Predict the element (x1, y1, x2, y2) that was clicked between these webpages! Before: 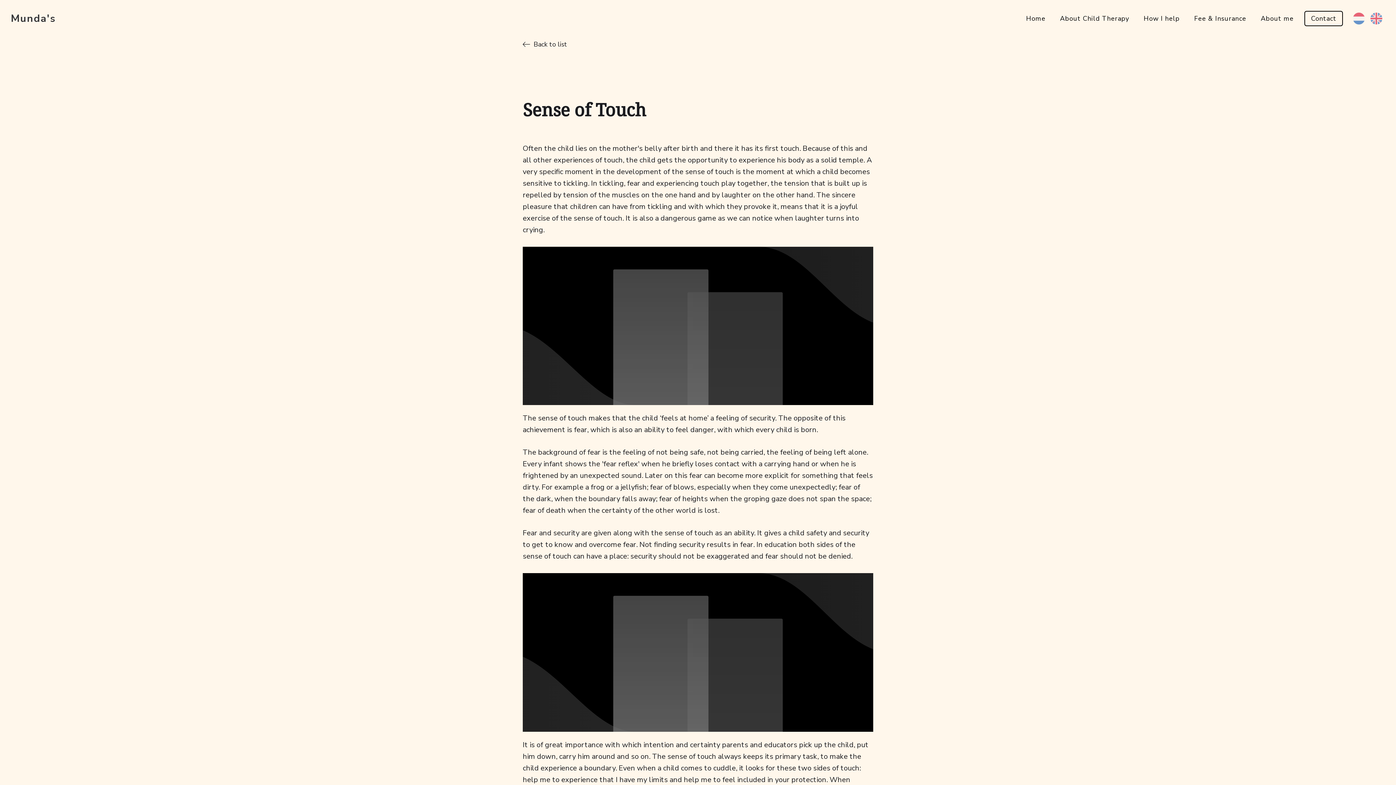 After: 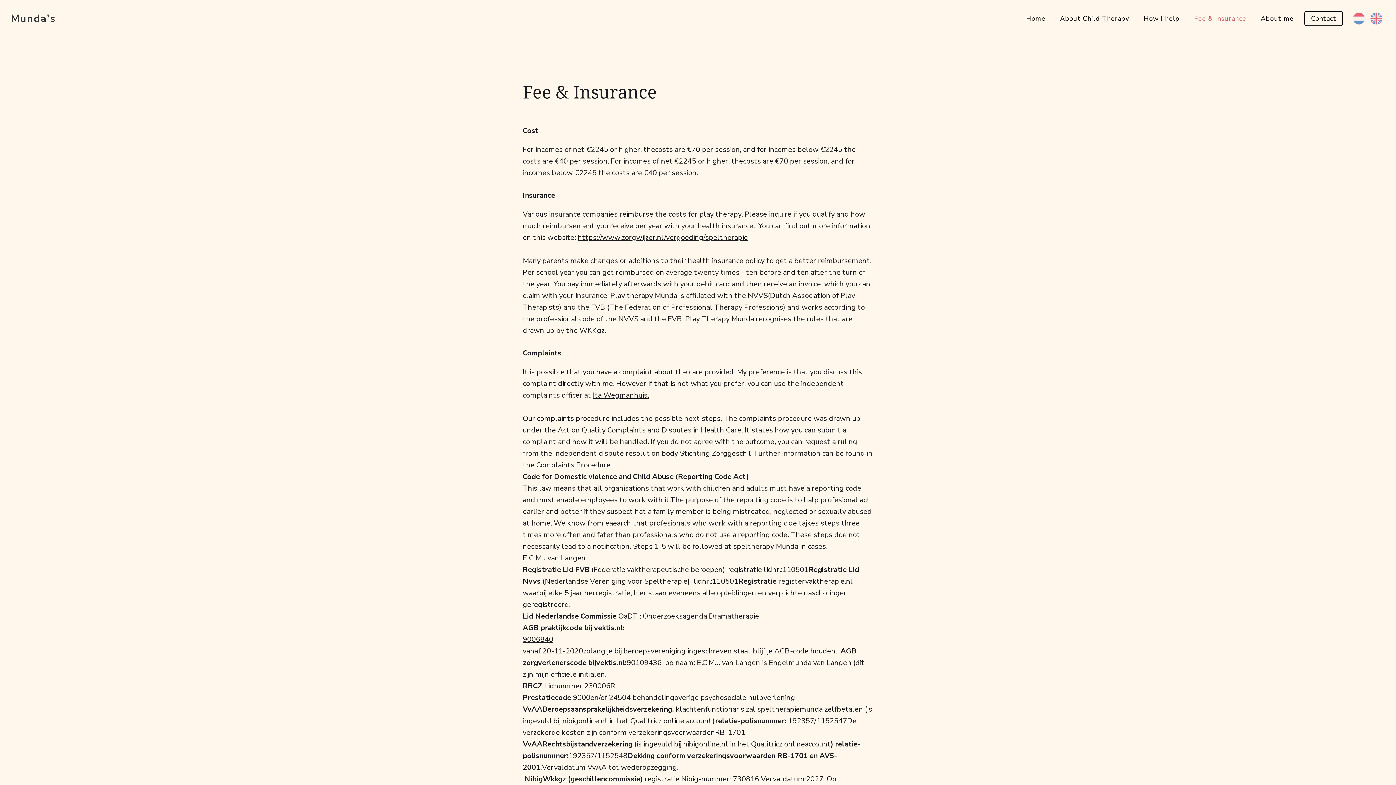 Action: bbox: (1187, 11, 1253, 25) label: Fee & Insurance